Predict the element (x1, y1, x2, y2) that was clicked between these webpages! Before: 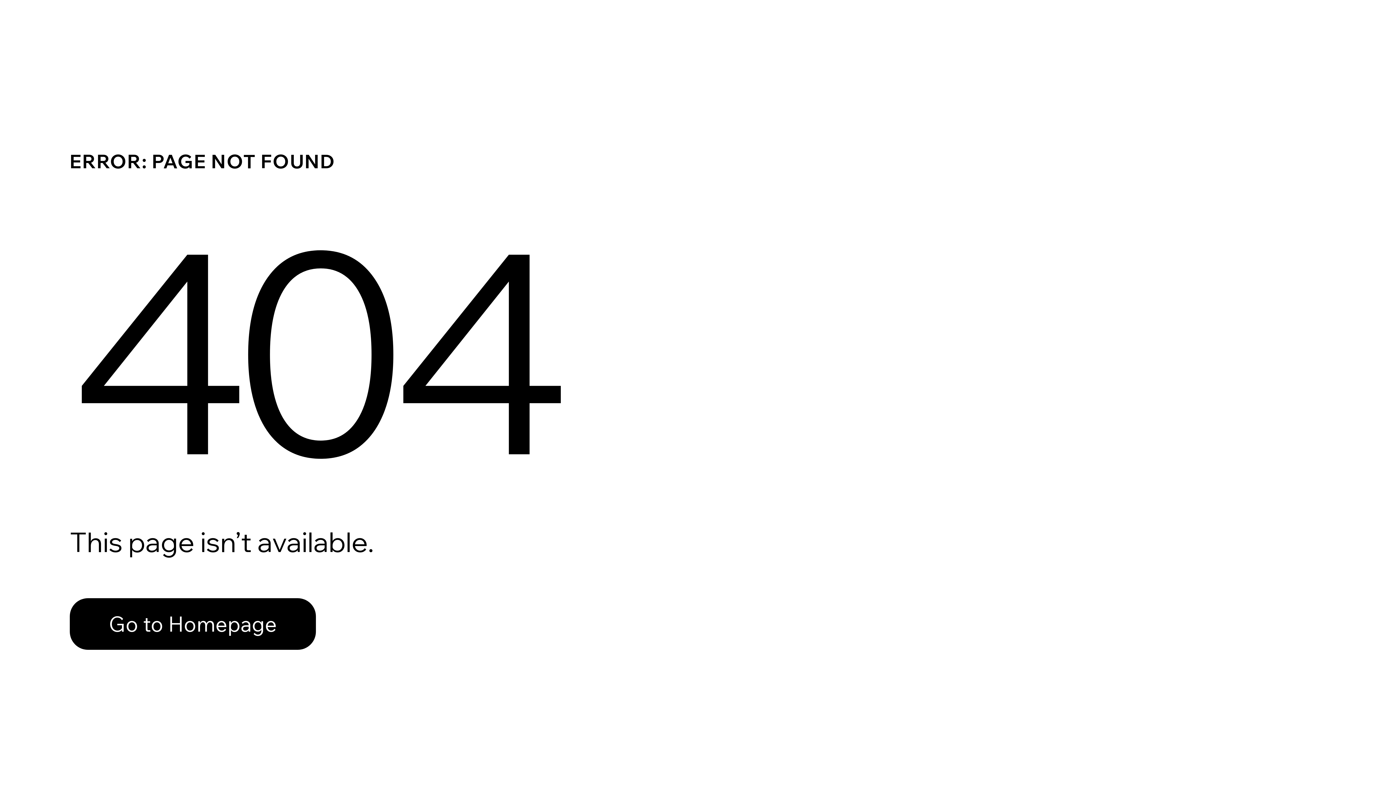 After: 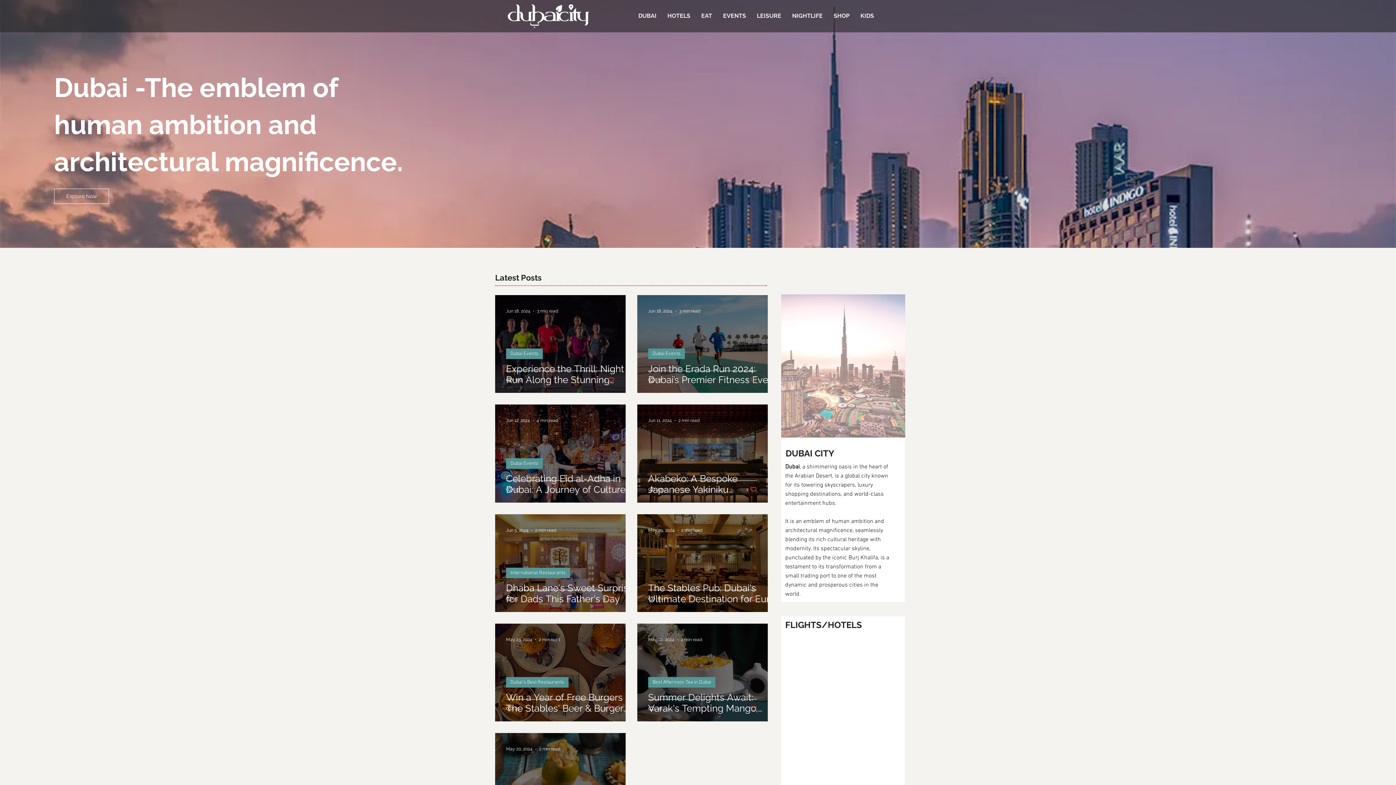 Action: label: Go to Homepage bbox: (69, 598, 316, 650)